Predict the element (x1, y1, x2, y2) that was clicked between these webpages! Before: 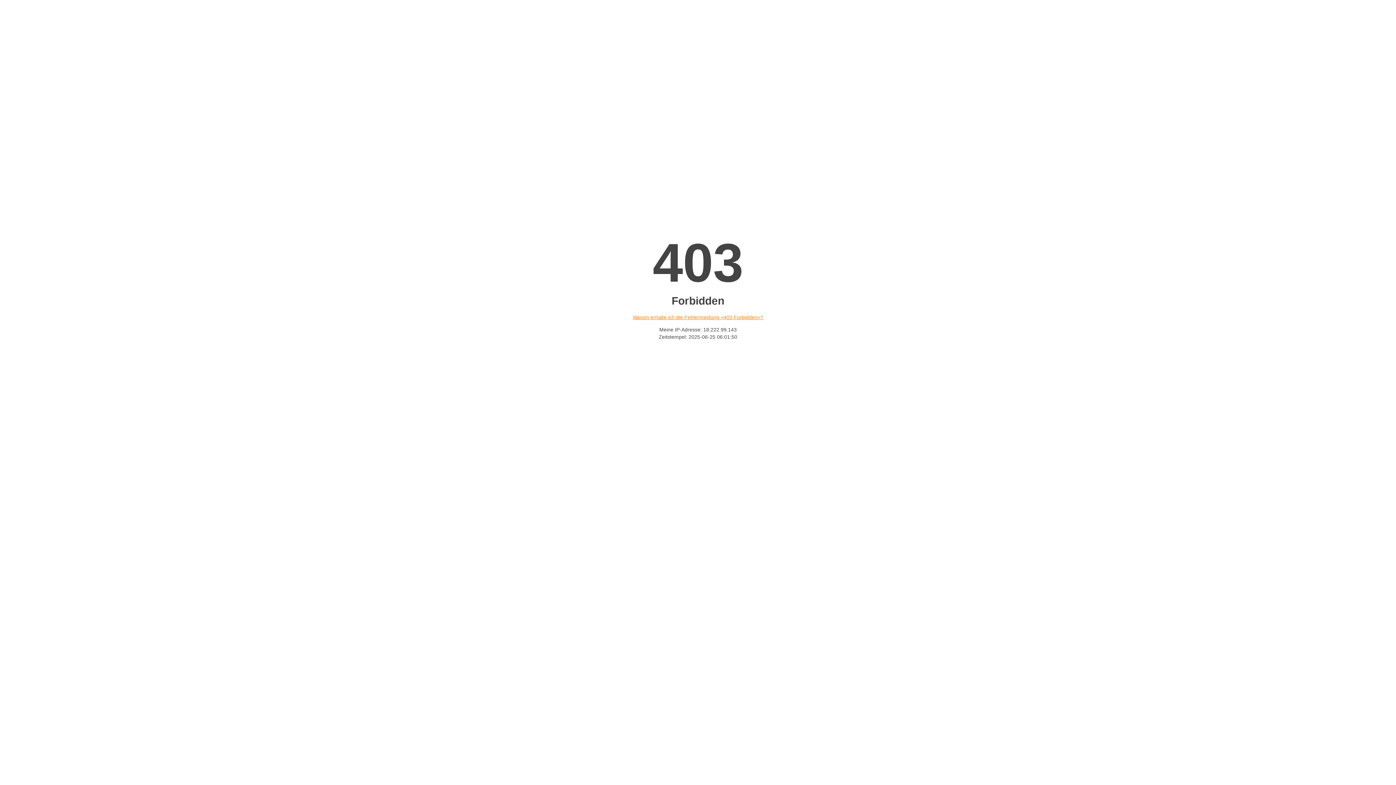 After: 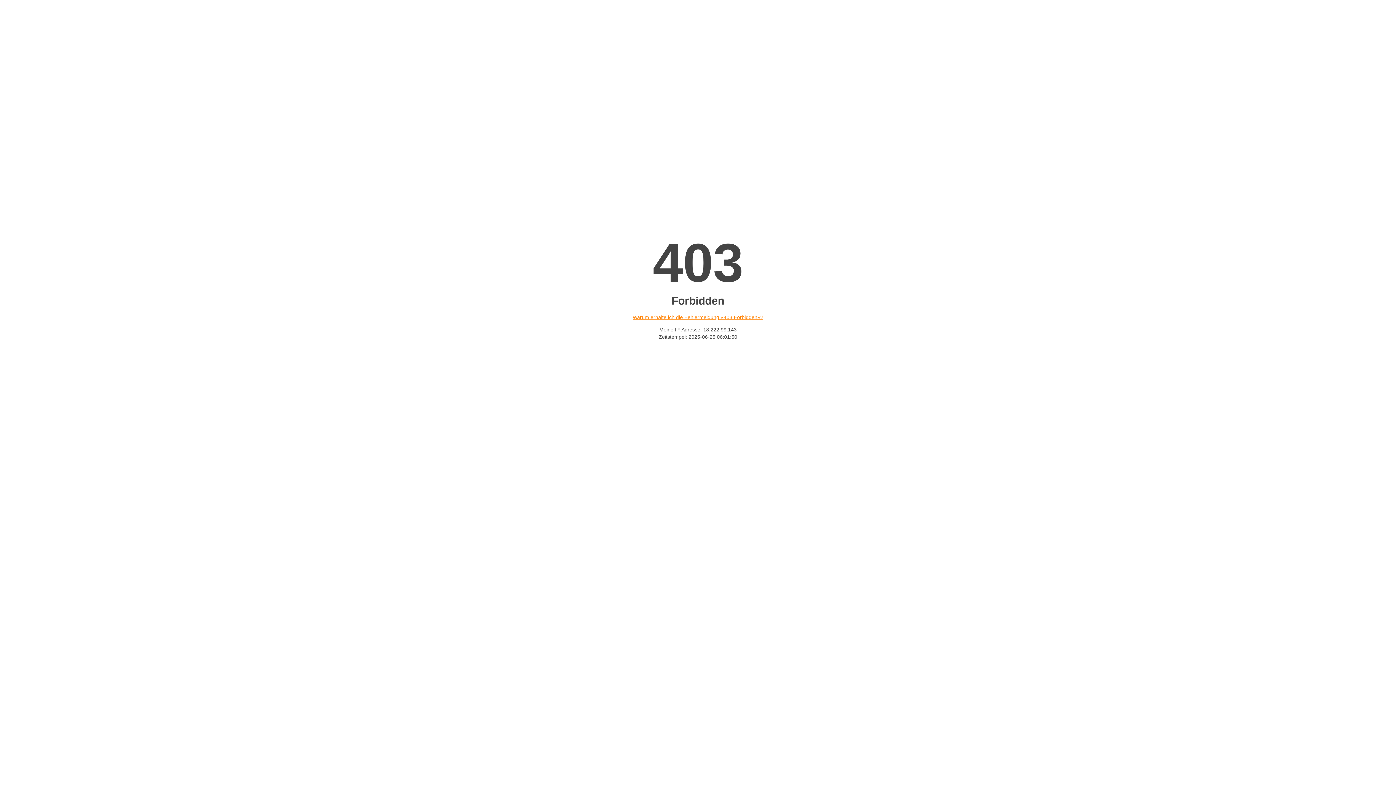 Action: bbox: (632, 314, 763, 320) label: Warum erhalte ich die Fehlermeldung «403 Forbidden»?